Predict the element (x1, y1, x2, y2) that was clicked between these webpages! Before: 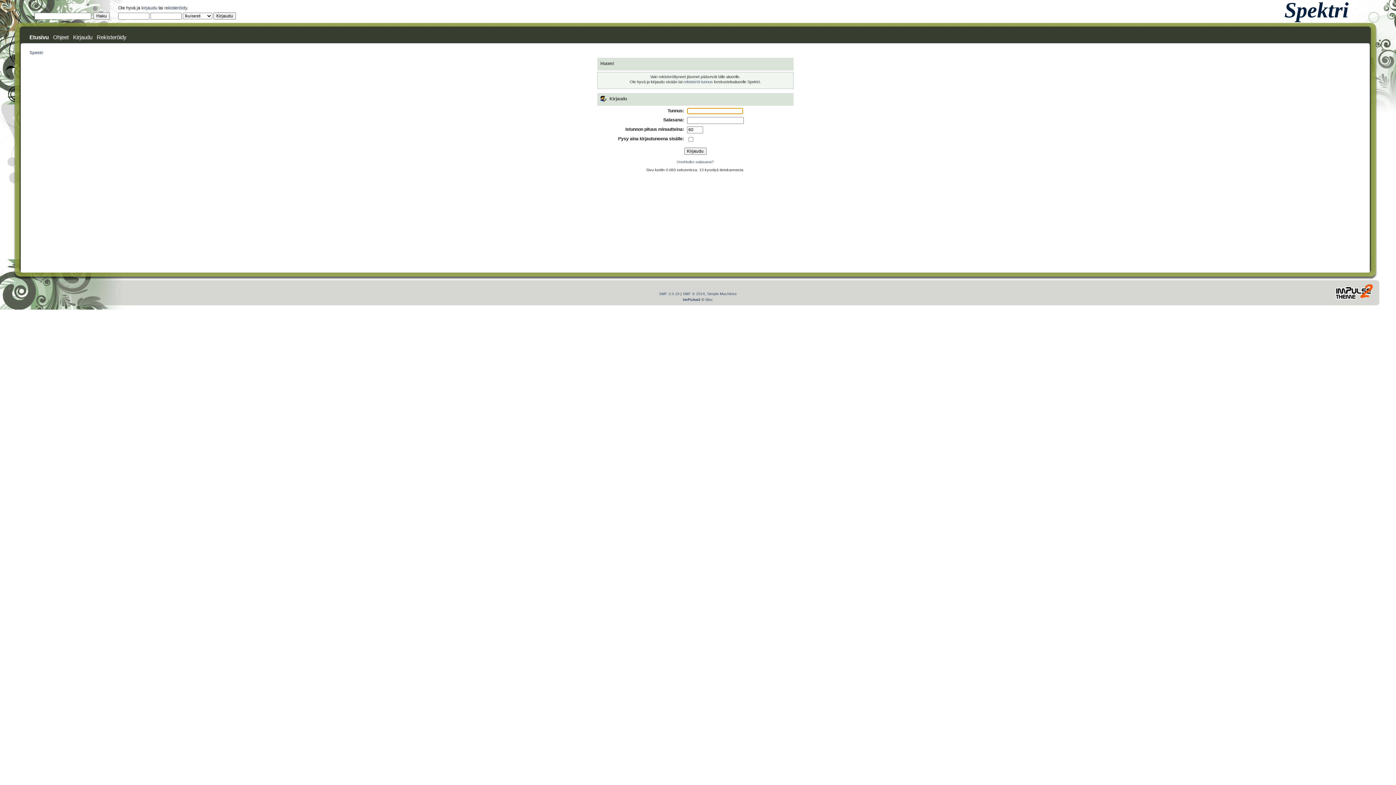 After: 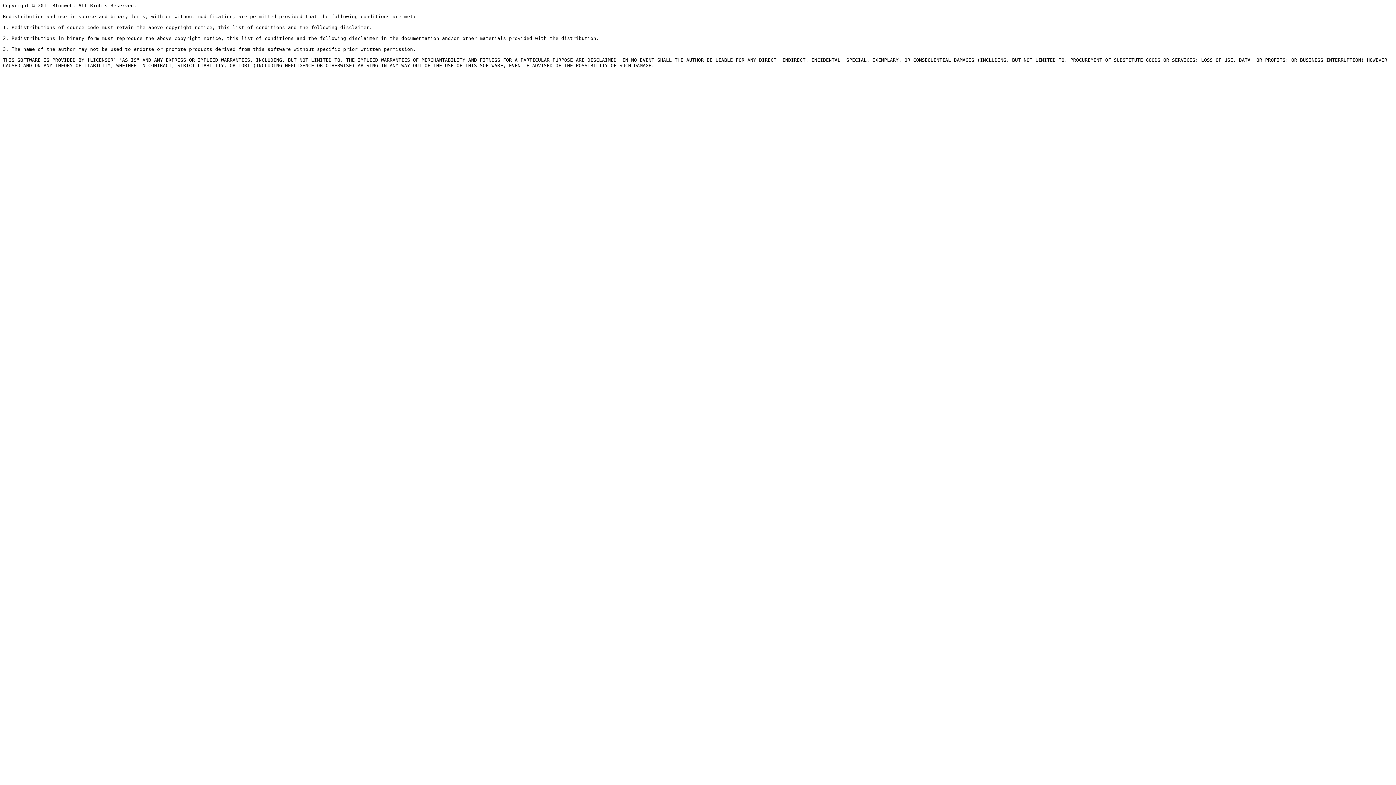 Action: bbox: (683, 297, 700, 301) label: imPulse2